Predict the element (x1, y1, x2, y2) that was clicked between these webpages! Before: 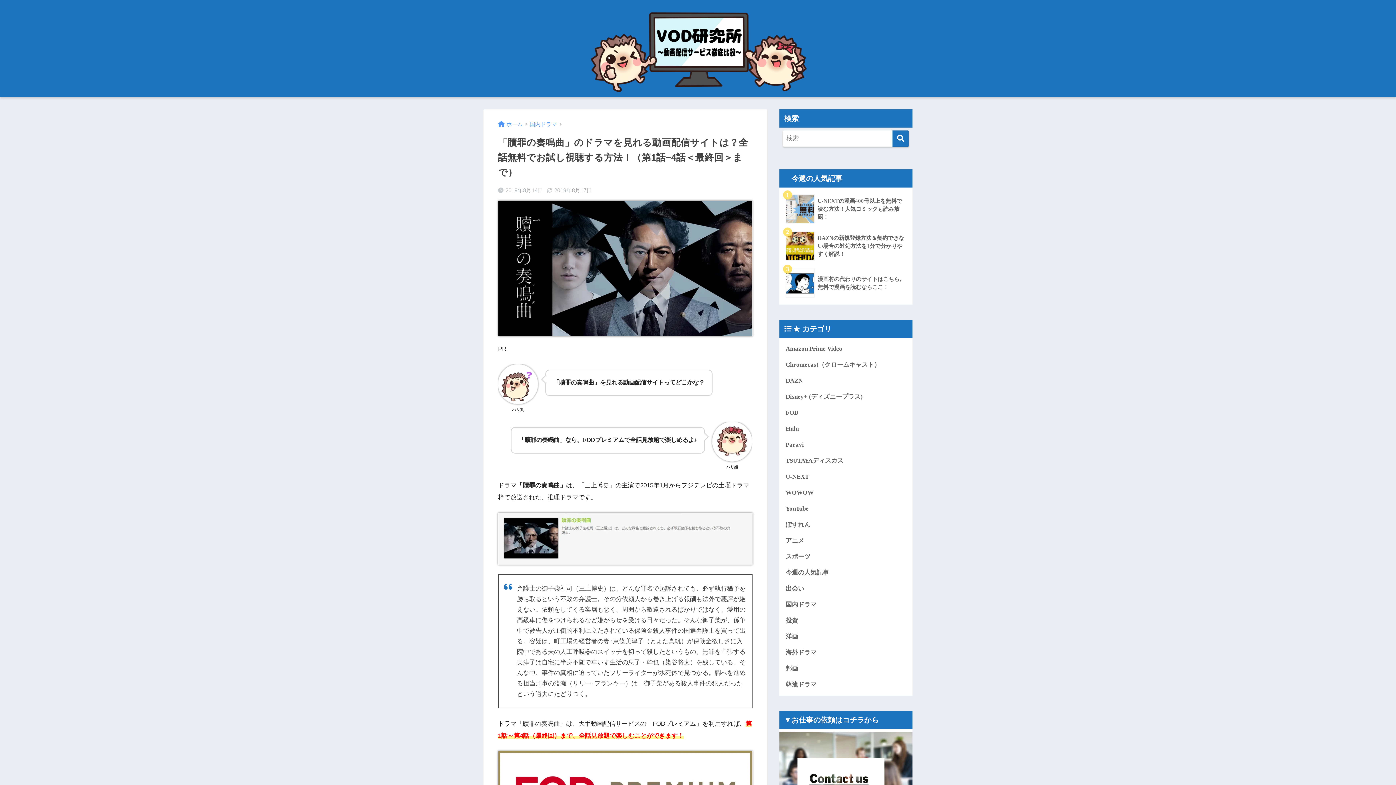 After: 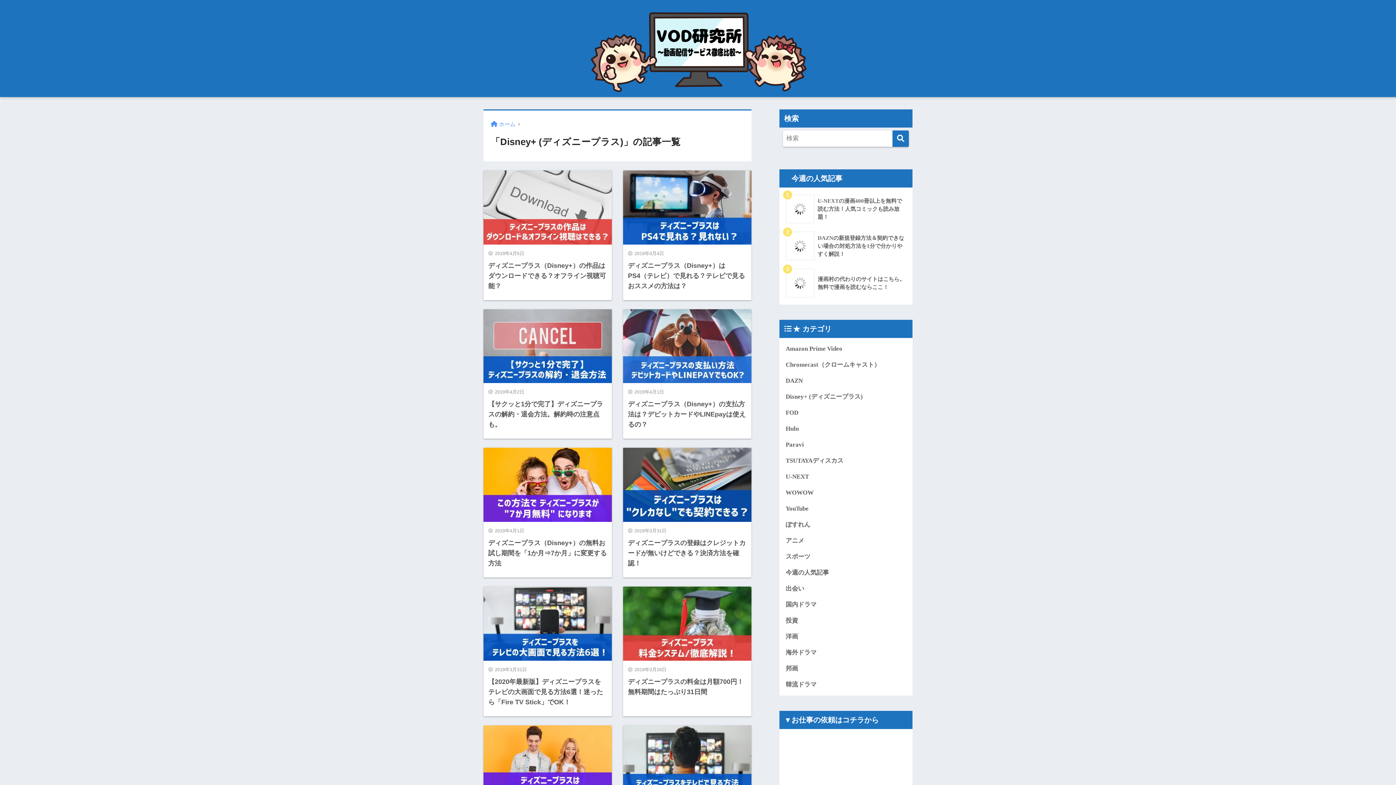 Action: bbox: (783, 389, 909, 405) label: Disney+ (ディズニープラス)